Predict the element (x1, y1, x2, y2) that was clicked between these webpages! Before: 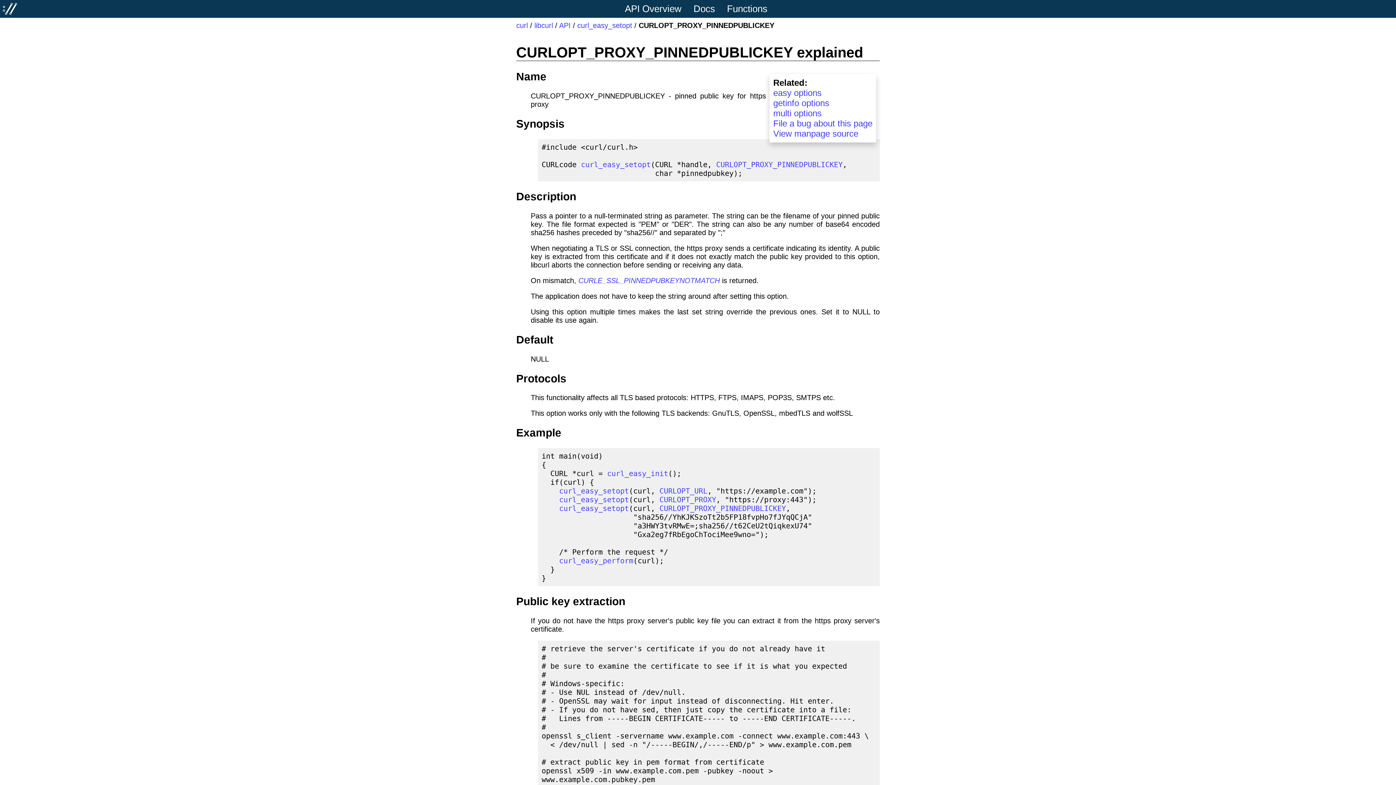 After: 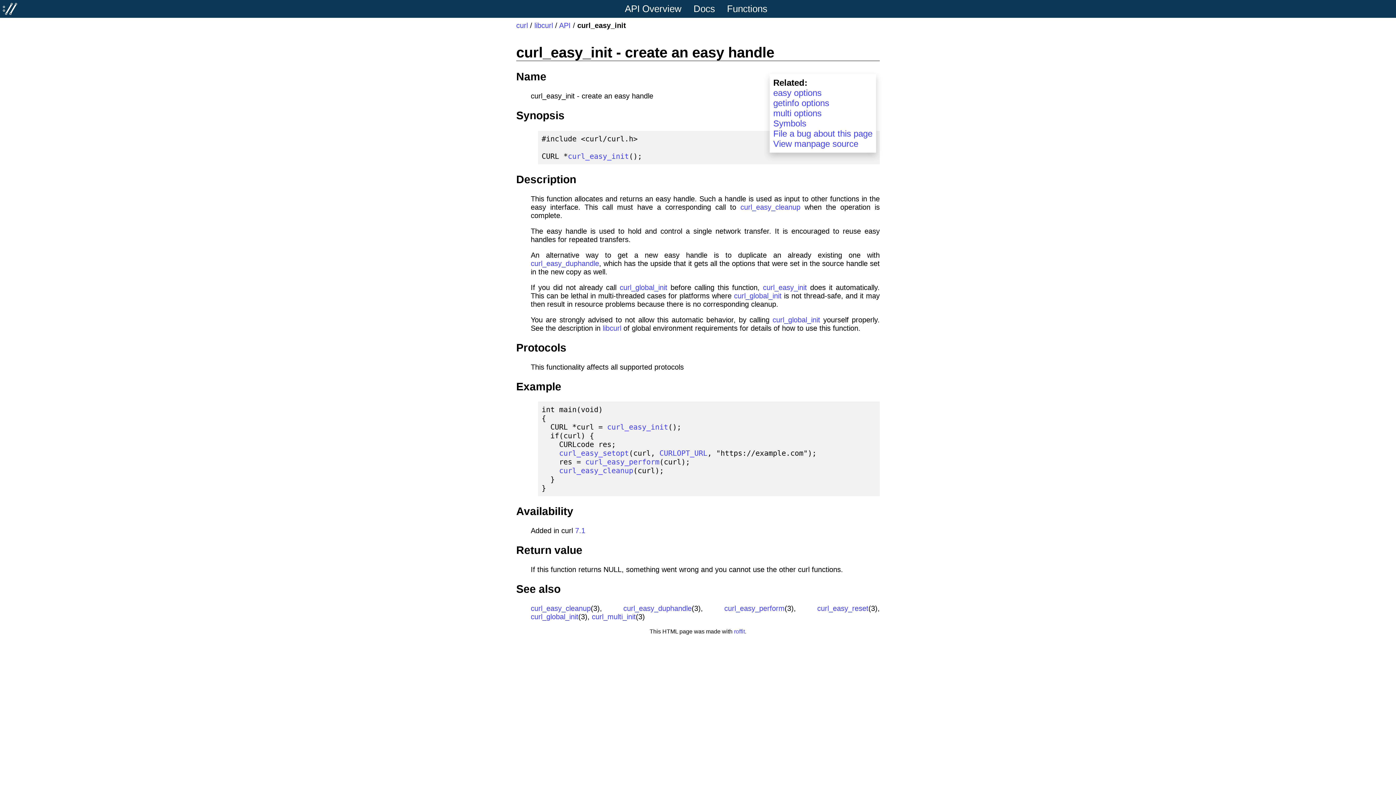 Action: label: curl_easy_init bbox: (607, 469, 668, 478)